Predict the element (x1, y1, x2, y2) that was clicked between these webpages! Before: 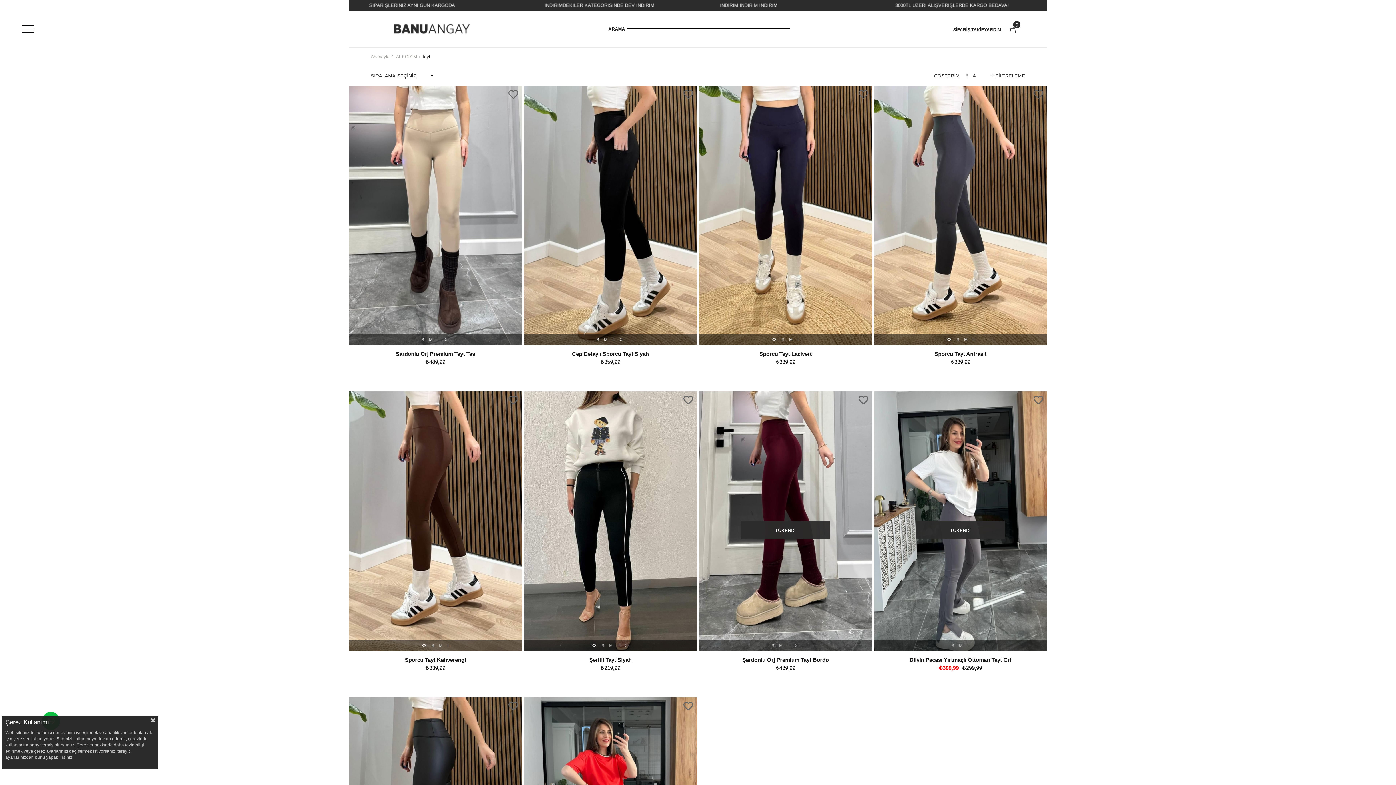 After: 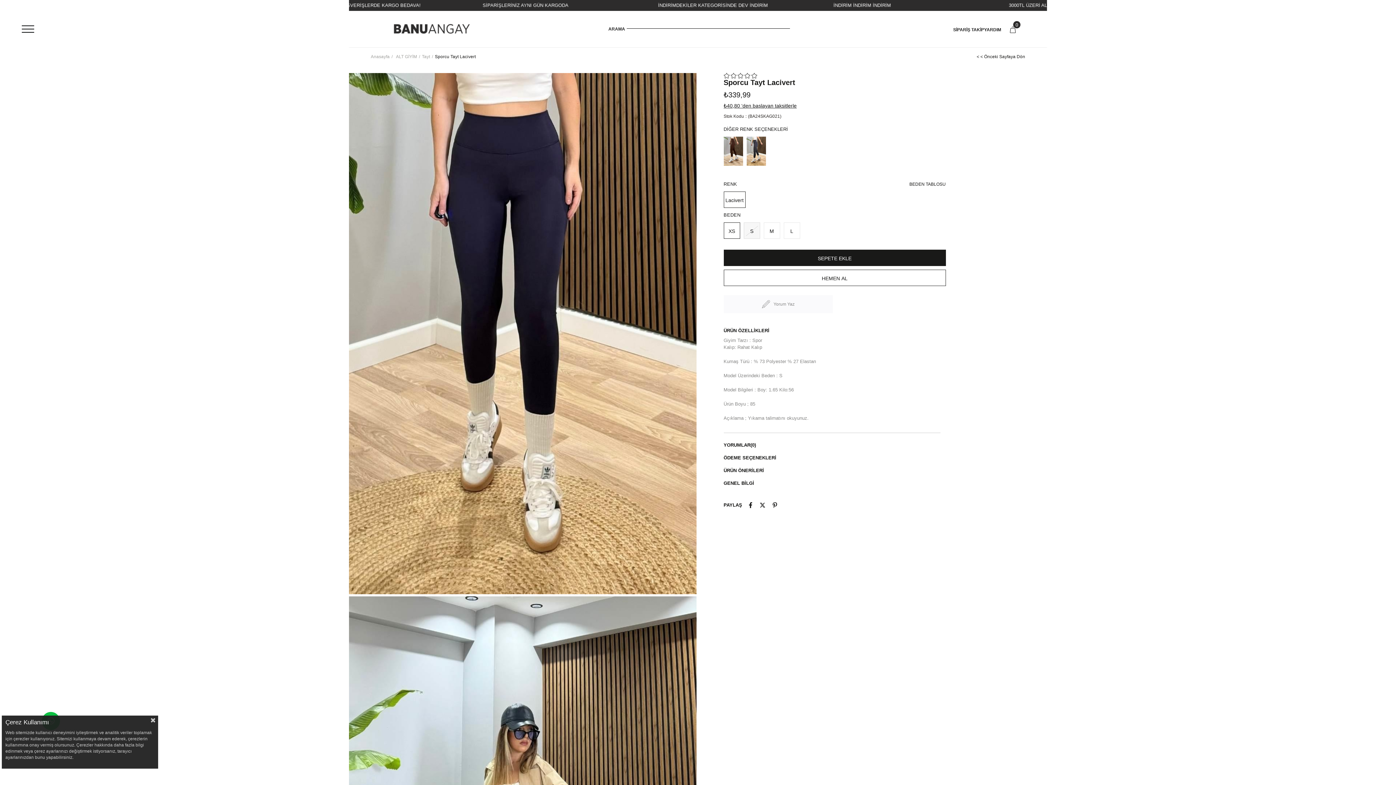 Action: bbox: (699, 85, 872, 345)